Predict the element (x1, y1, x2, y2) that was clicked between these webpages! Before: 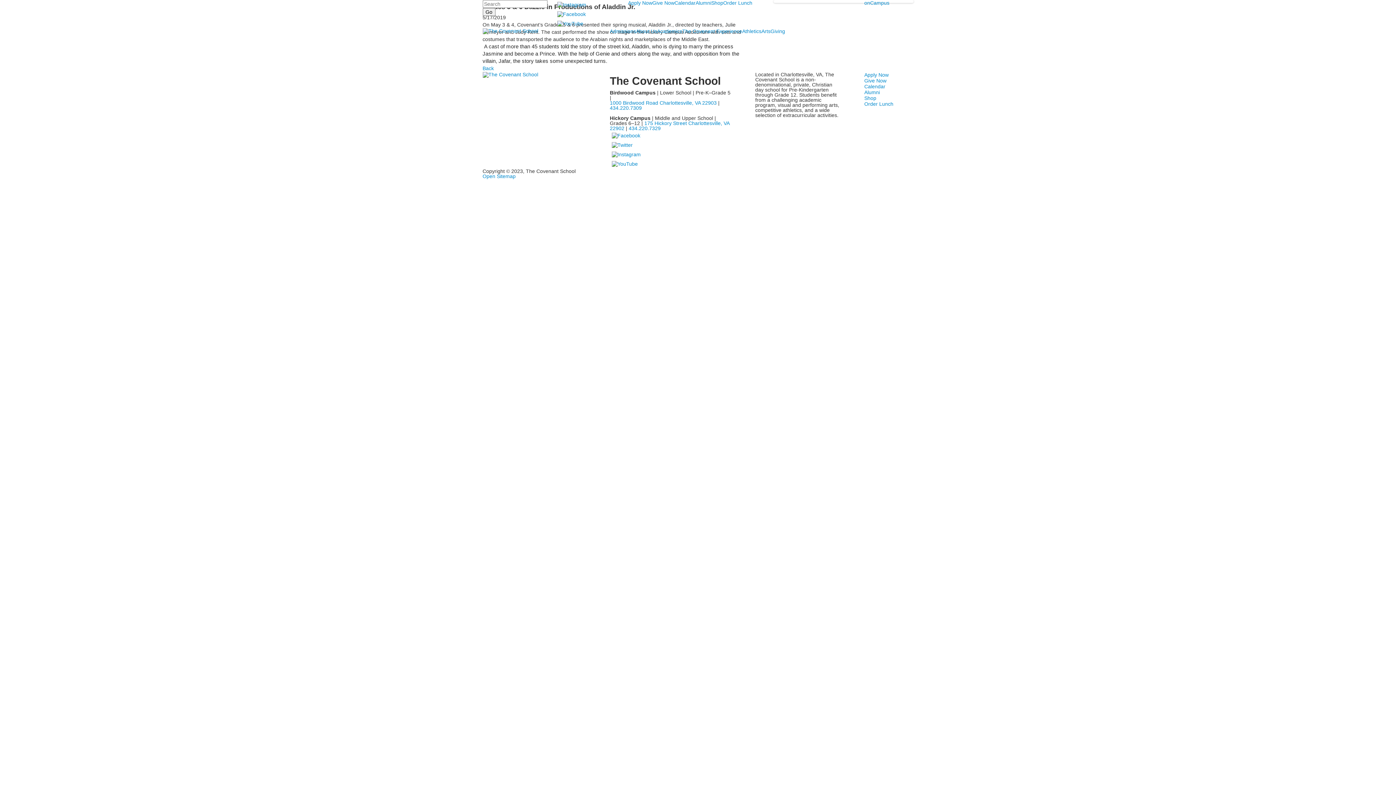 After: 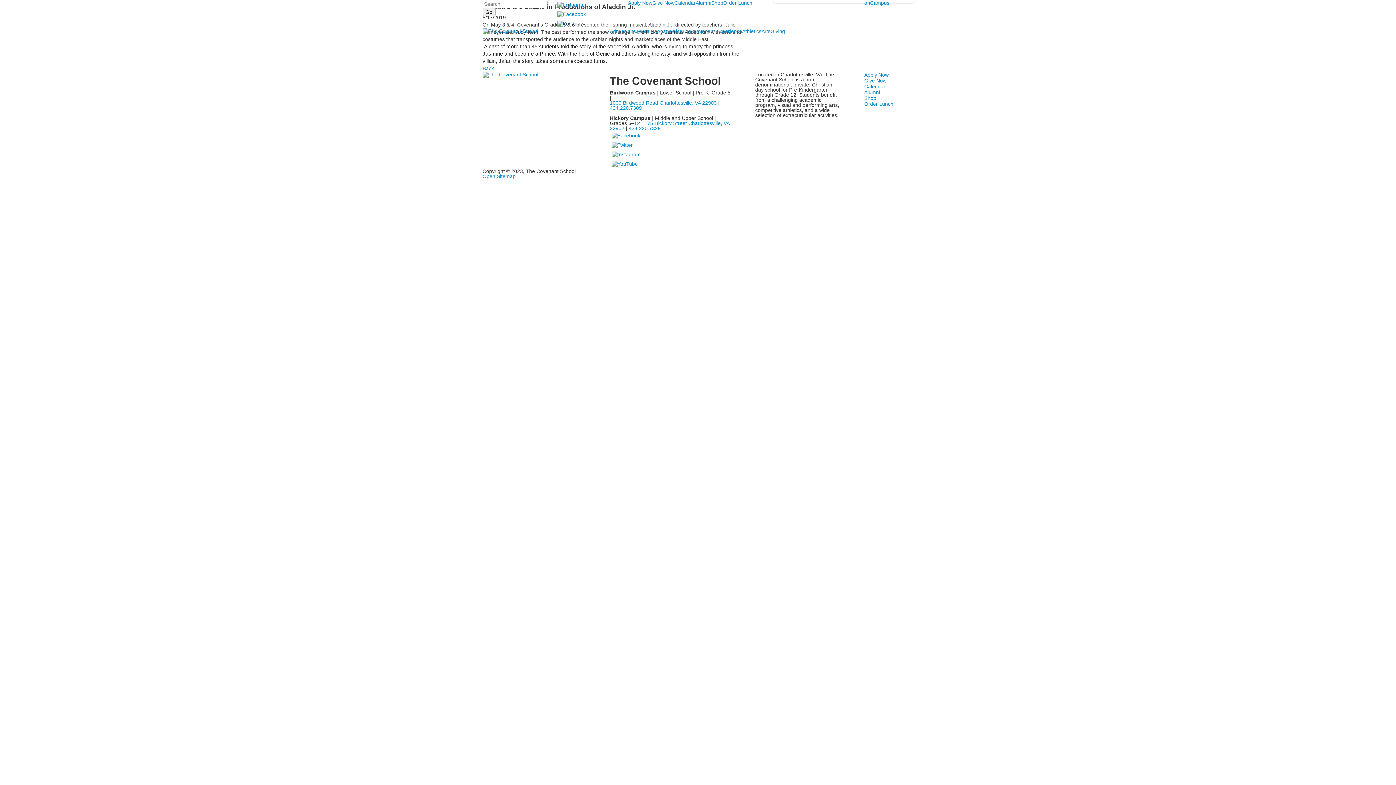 Action: bbox: (555, 20, 585, 26)